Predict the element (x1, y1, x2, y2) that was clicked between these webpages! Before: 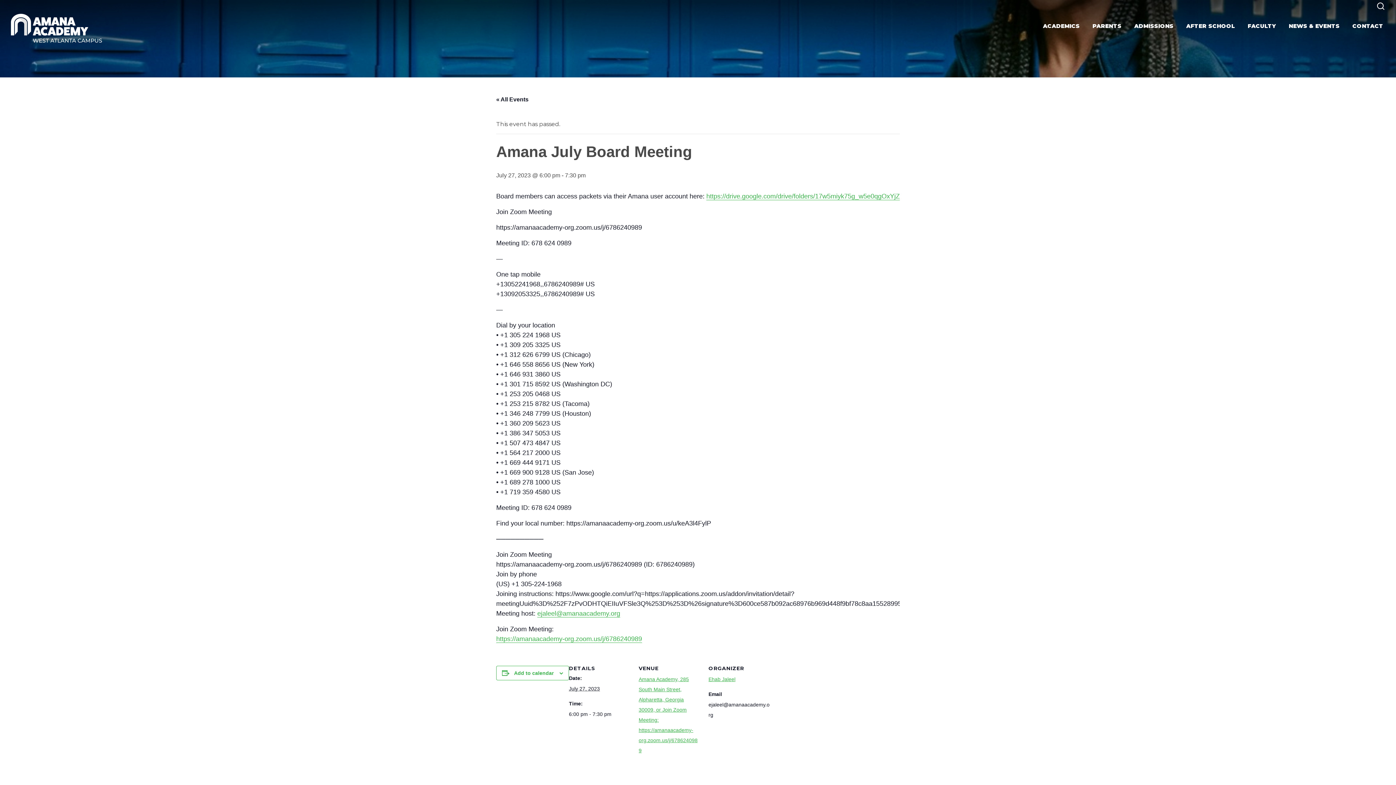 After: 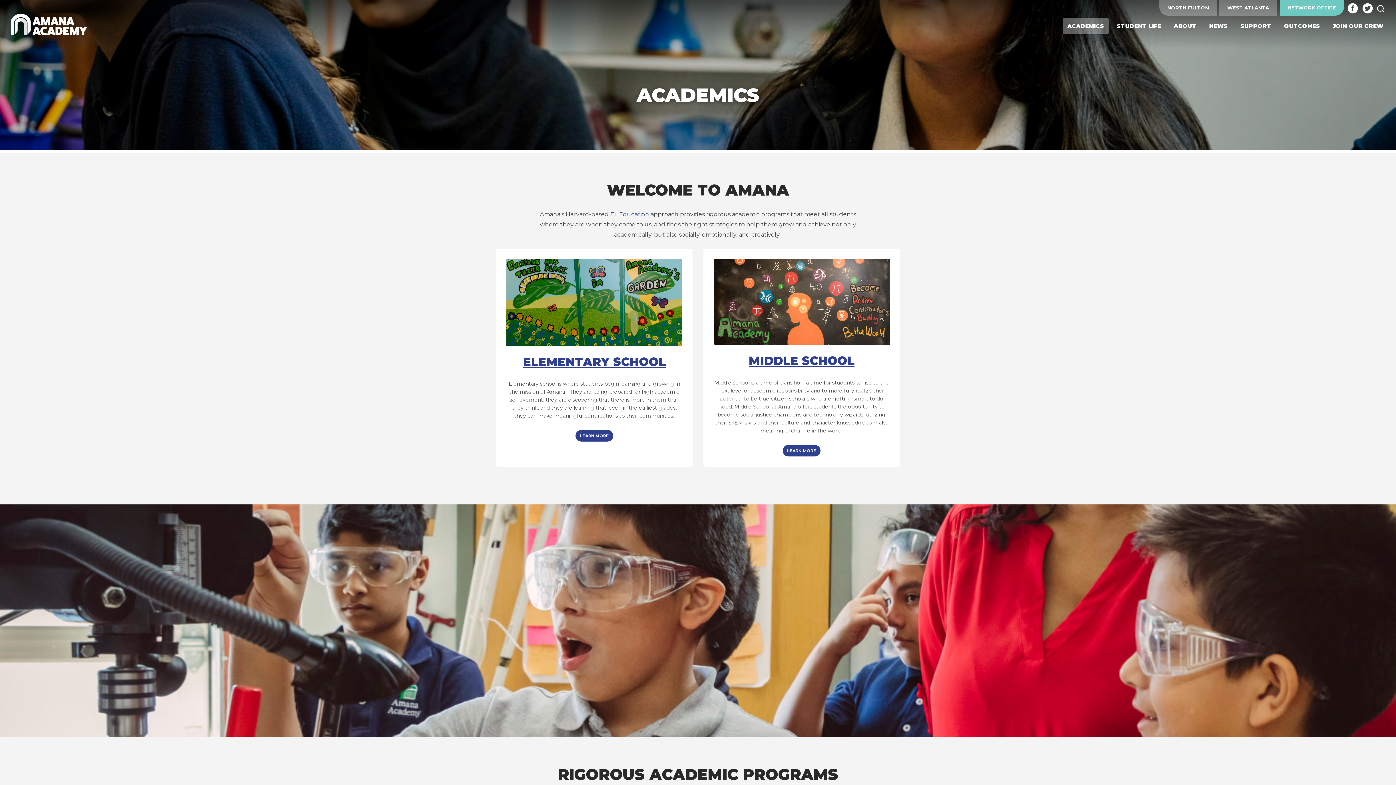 Action: bbox: (1038, 18, 1084, 34) label: ACADEMICS